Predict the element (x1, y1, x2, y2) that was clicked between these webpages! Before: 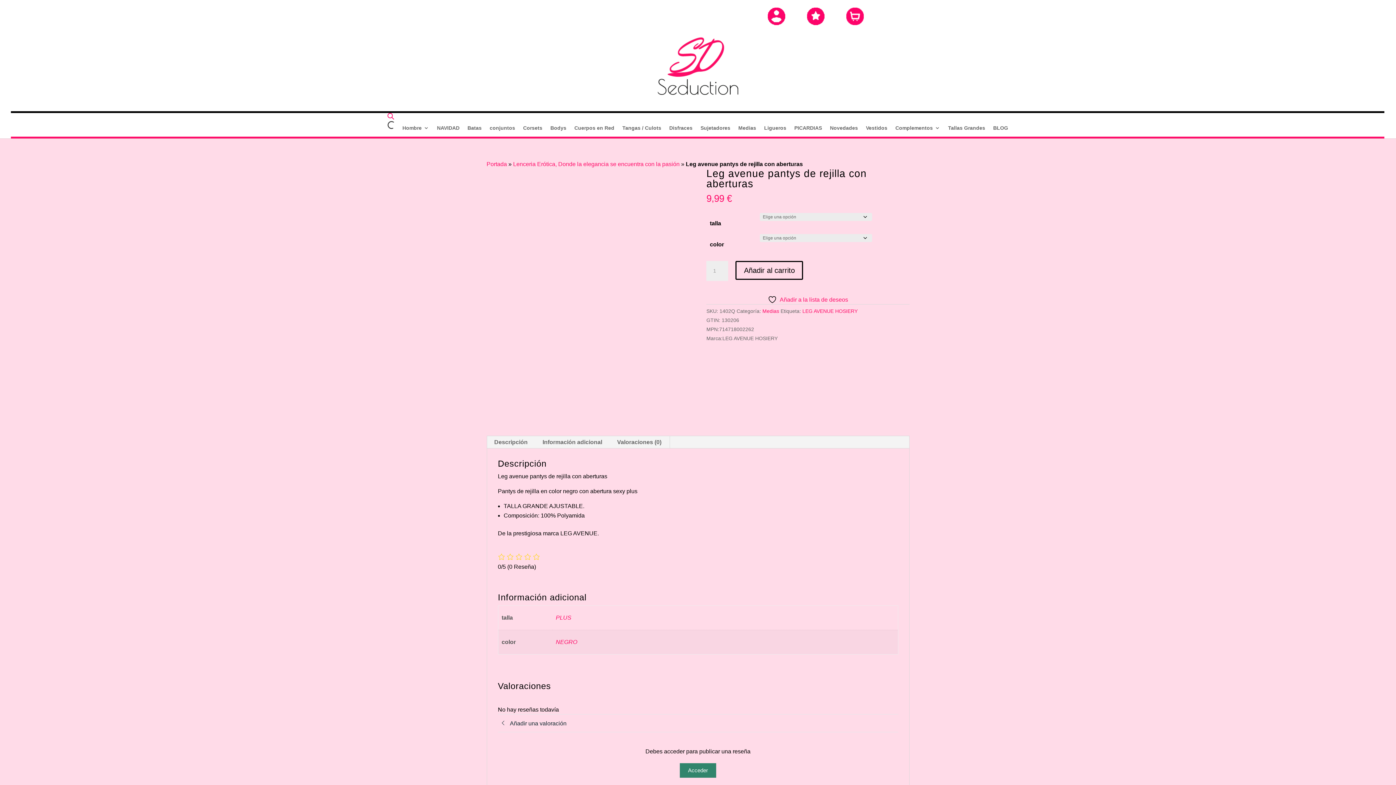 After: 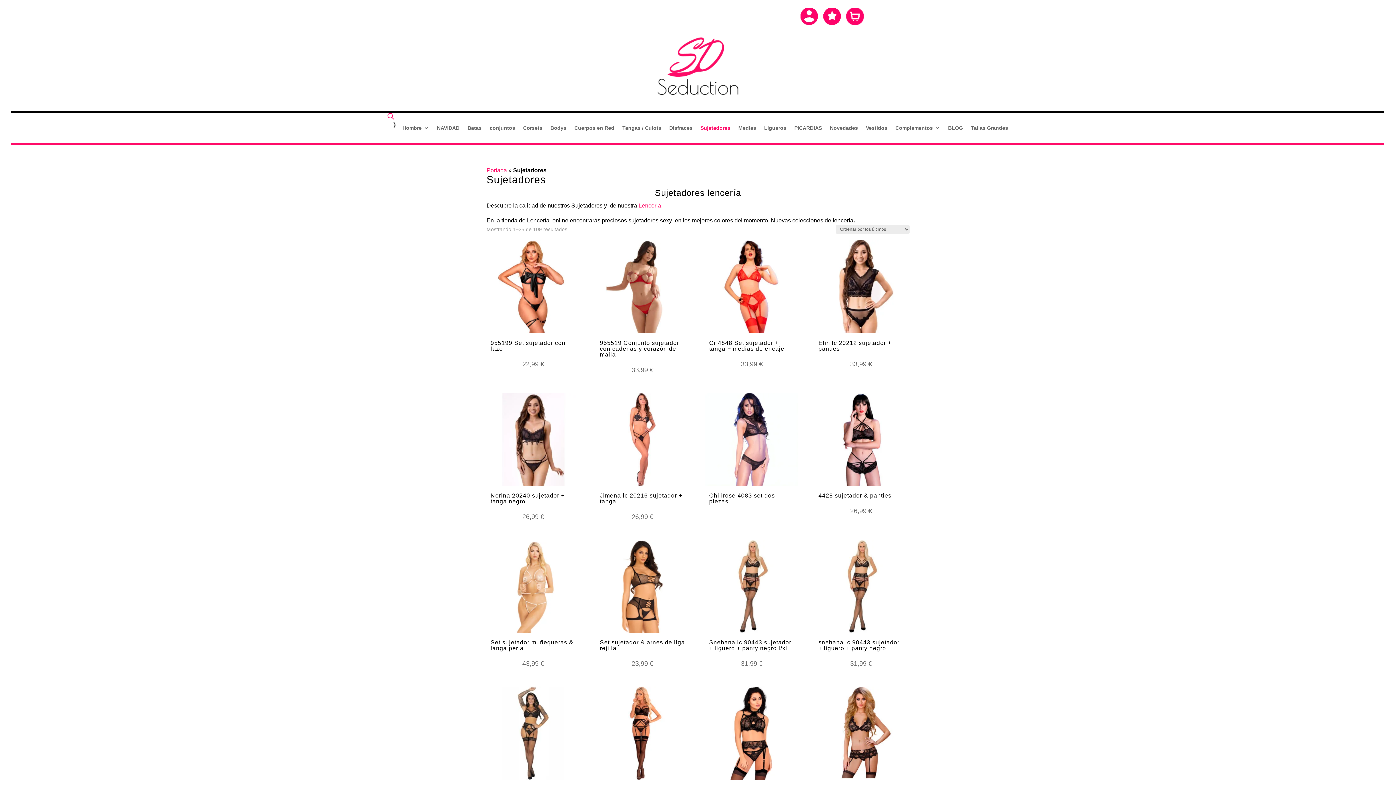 Action: label: Sujetadores bbox: (700, 125, 730, 136)